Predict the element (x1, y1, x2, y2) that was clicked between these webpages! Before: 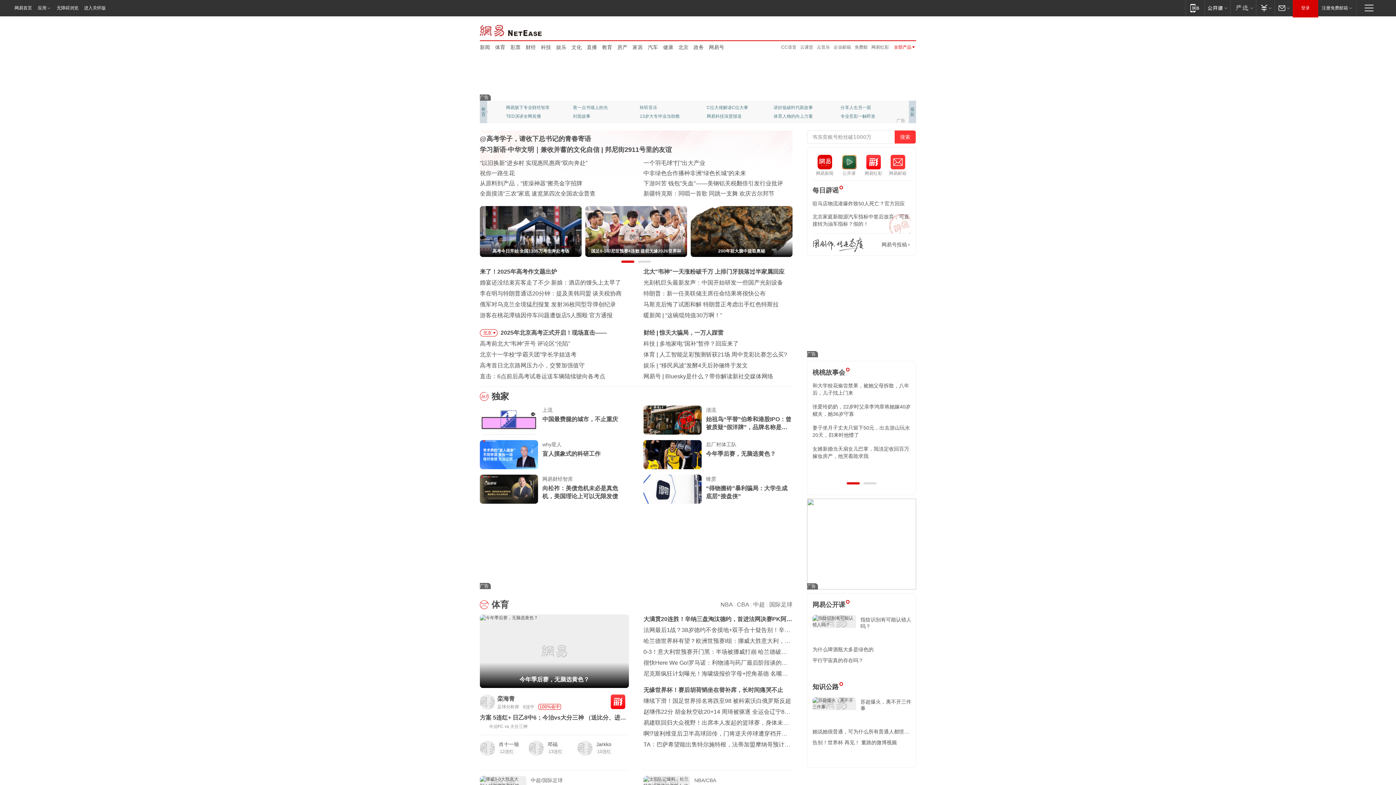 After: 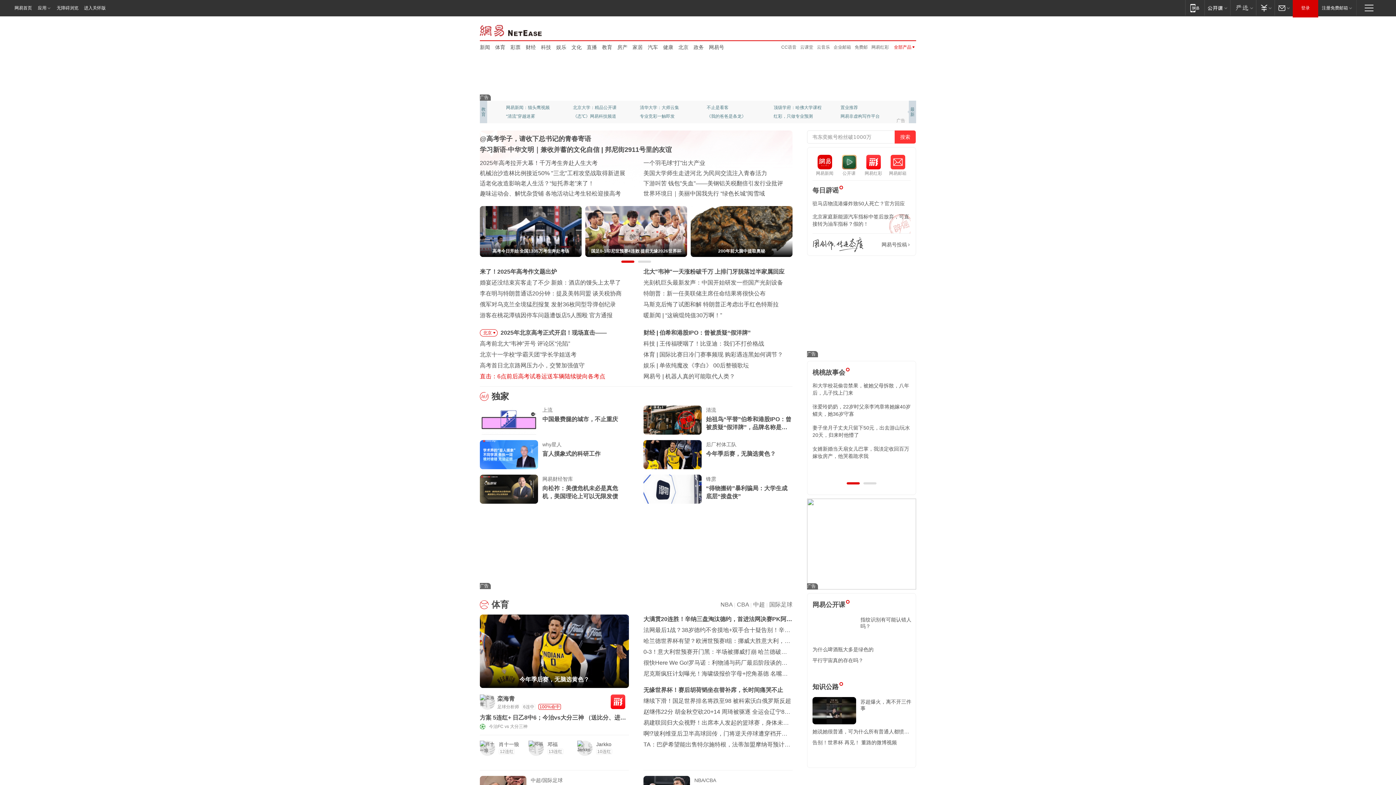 Action: bbox: (480, 373, 605, 379) label: 直击：6点前后高考试卷运送车辆陆续驶向各考点